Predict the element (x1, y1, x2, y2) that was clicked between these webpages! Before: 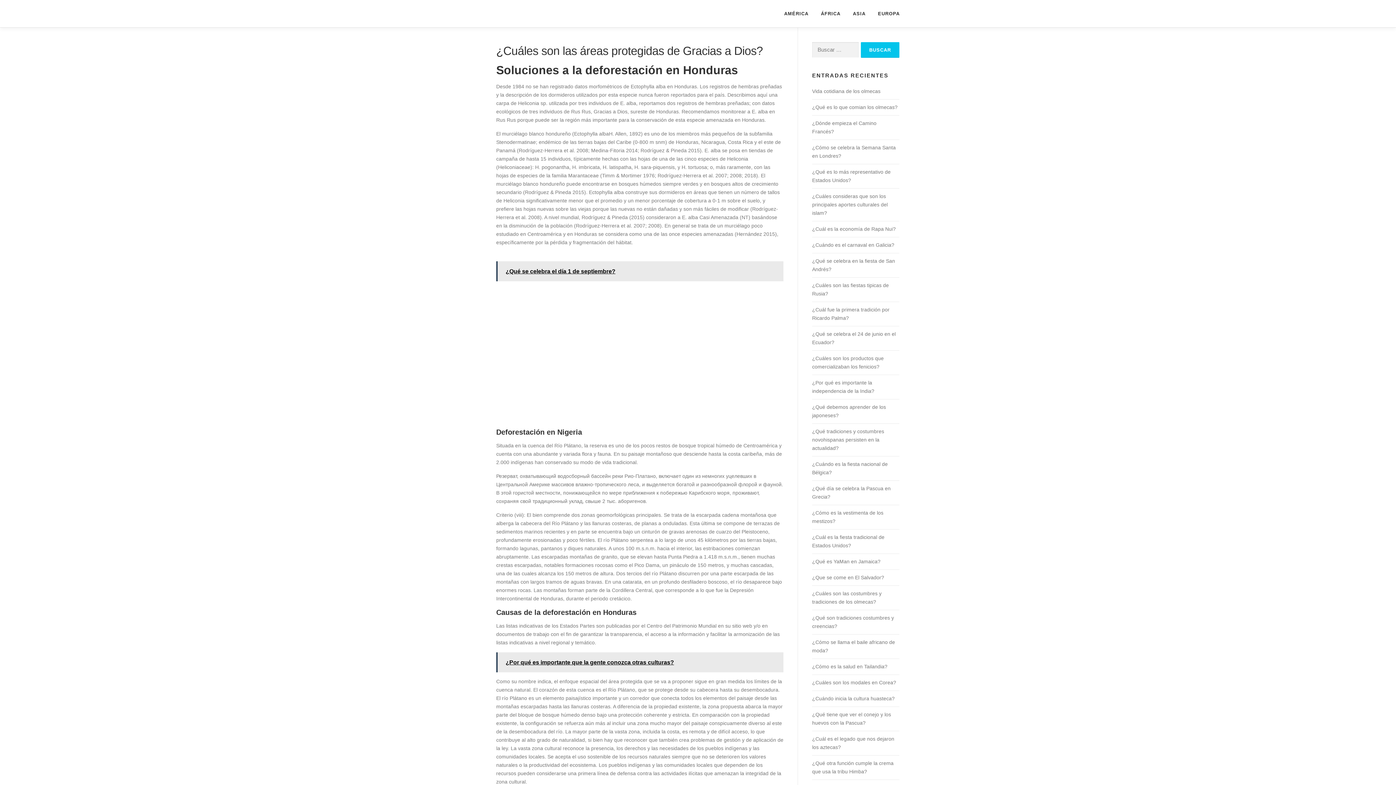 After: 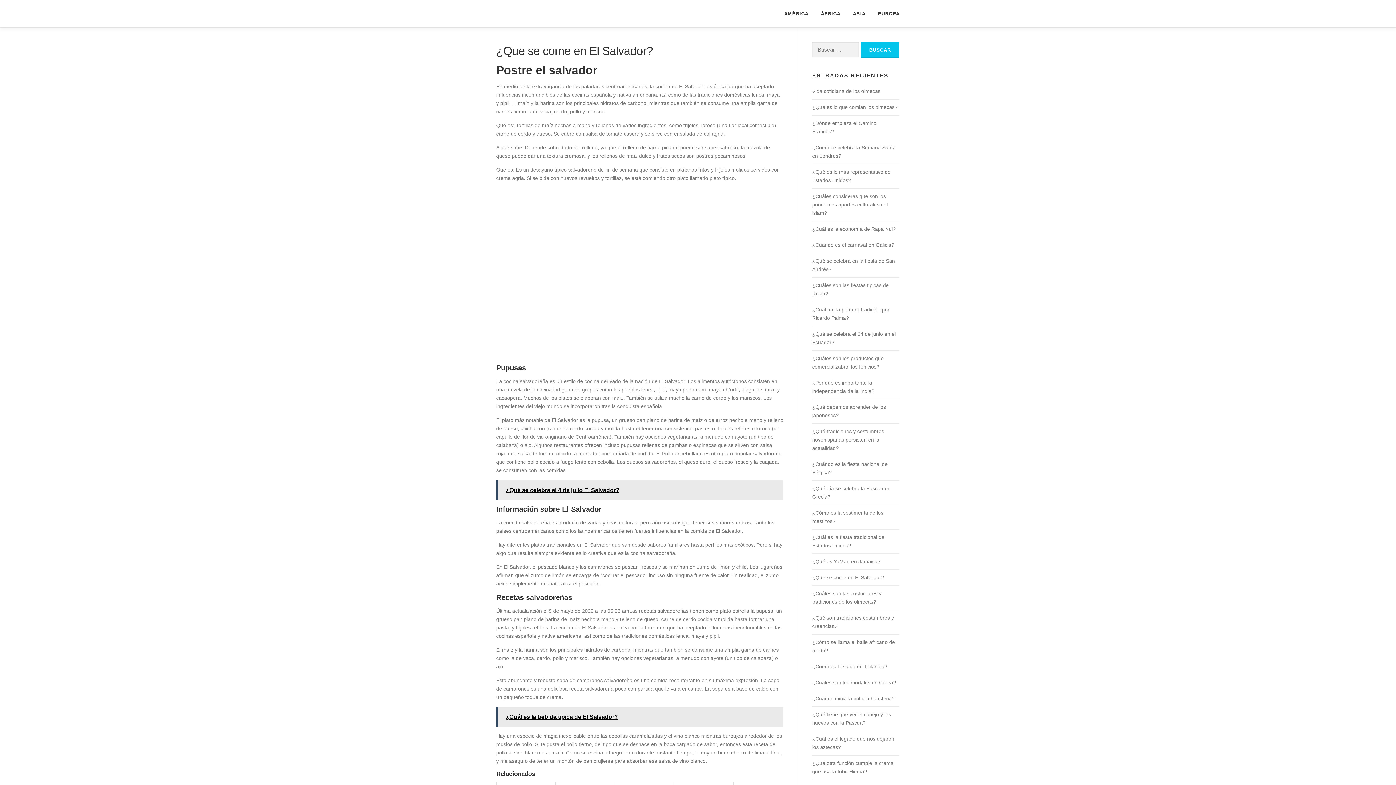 Action: label: ¿Que se come en El Salvador? bbox: (812, 574, 884, 580)